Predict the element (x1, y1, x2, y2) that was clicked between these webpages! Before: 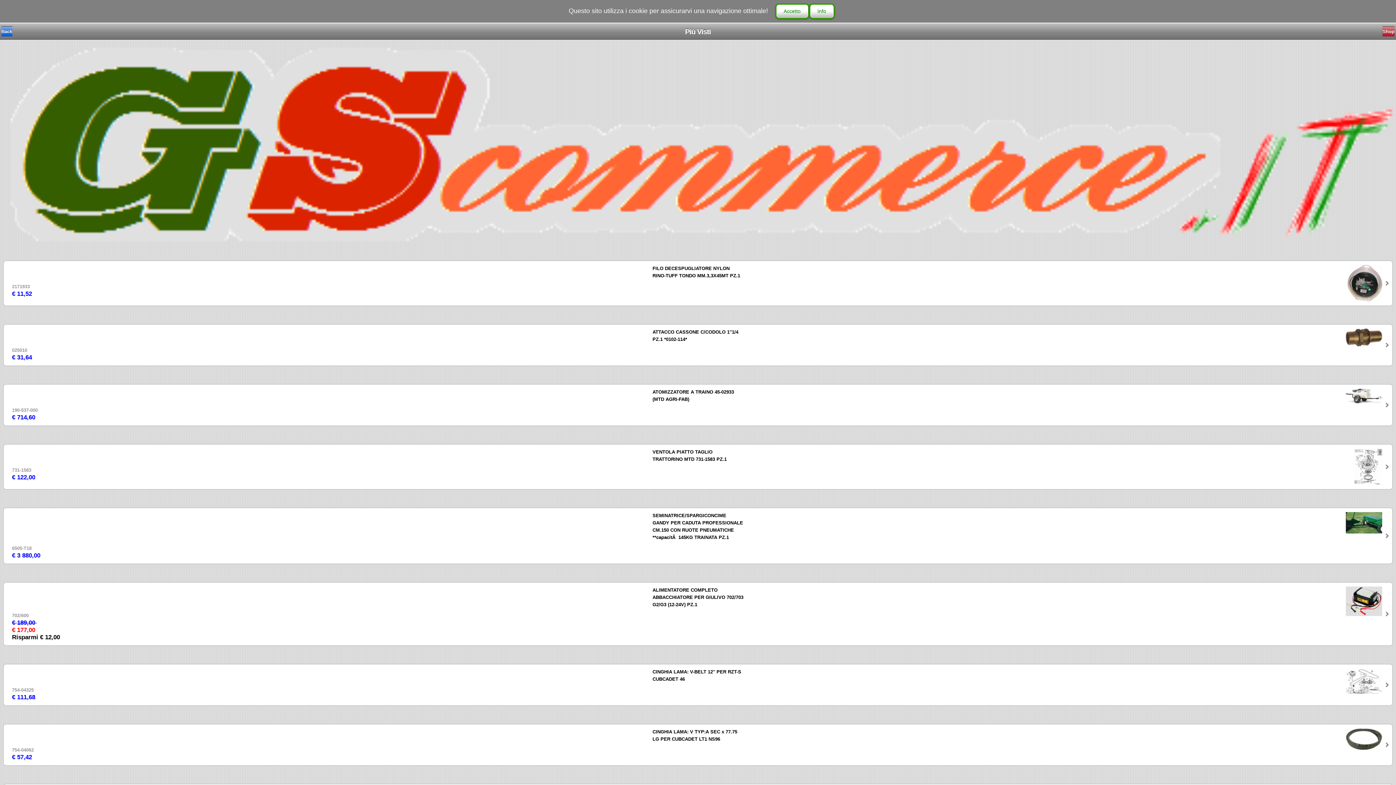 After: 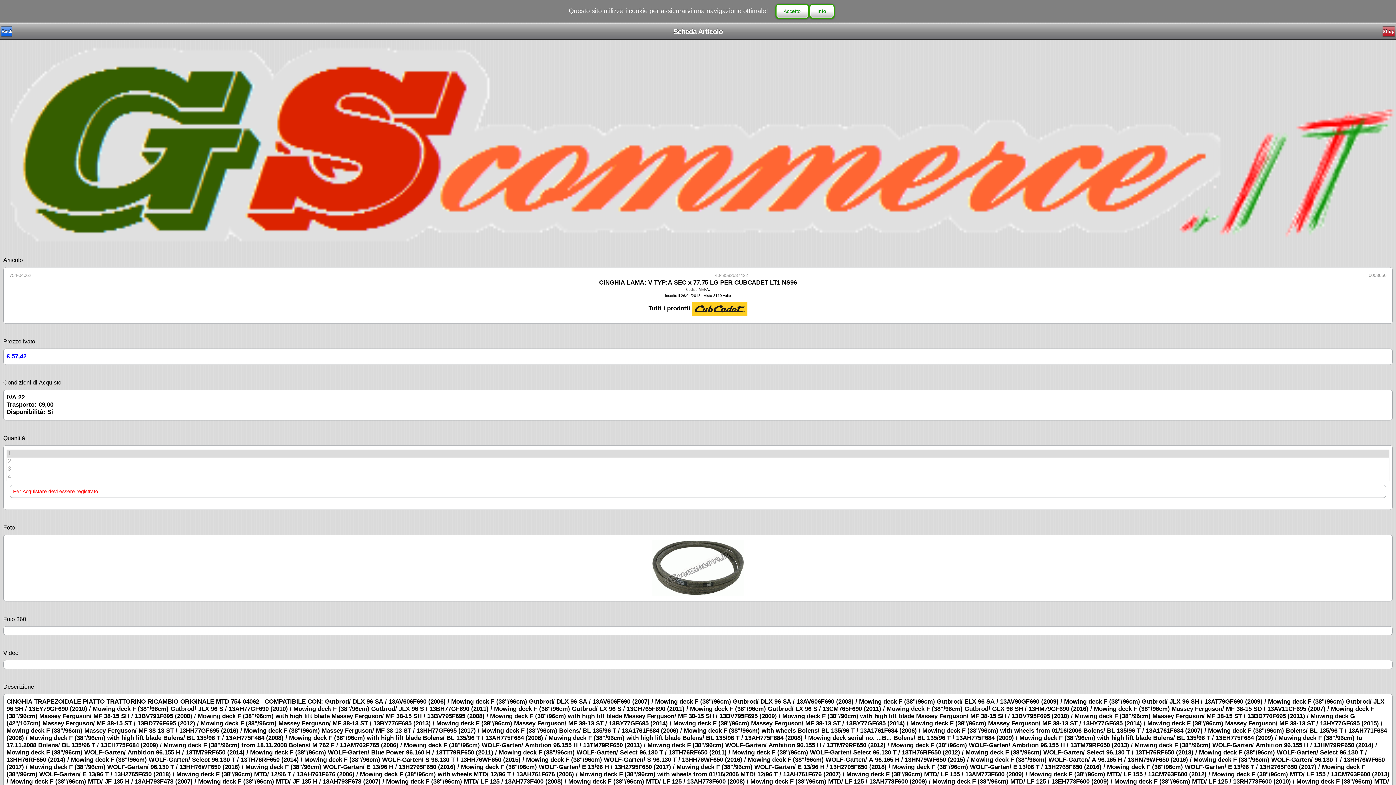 Action: label: CINGHIA LAMA: V TYP:A SEC x 77.75 LG PER CUBCADET LT1 NS96
754-04062

€ 57,42 bbox: (3, 724, 1392, 765)